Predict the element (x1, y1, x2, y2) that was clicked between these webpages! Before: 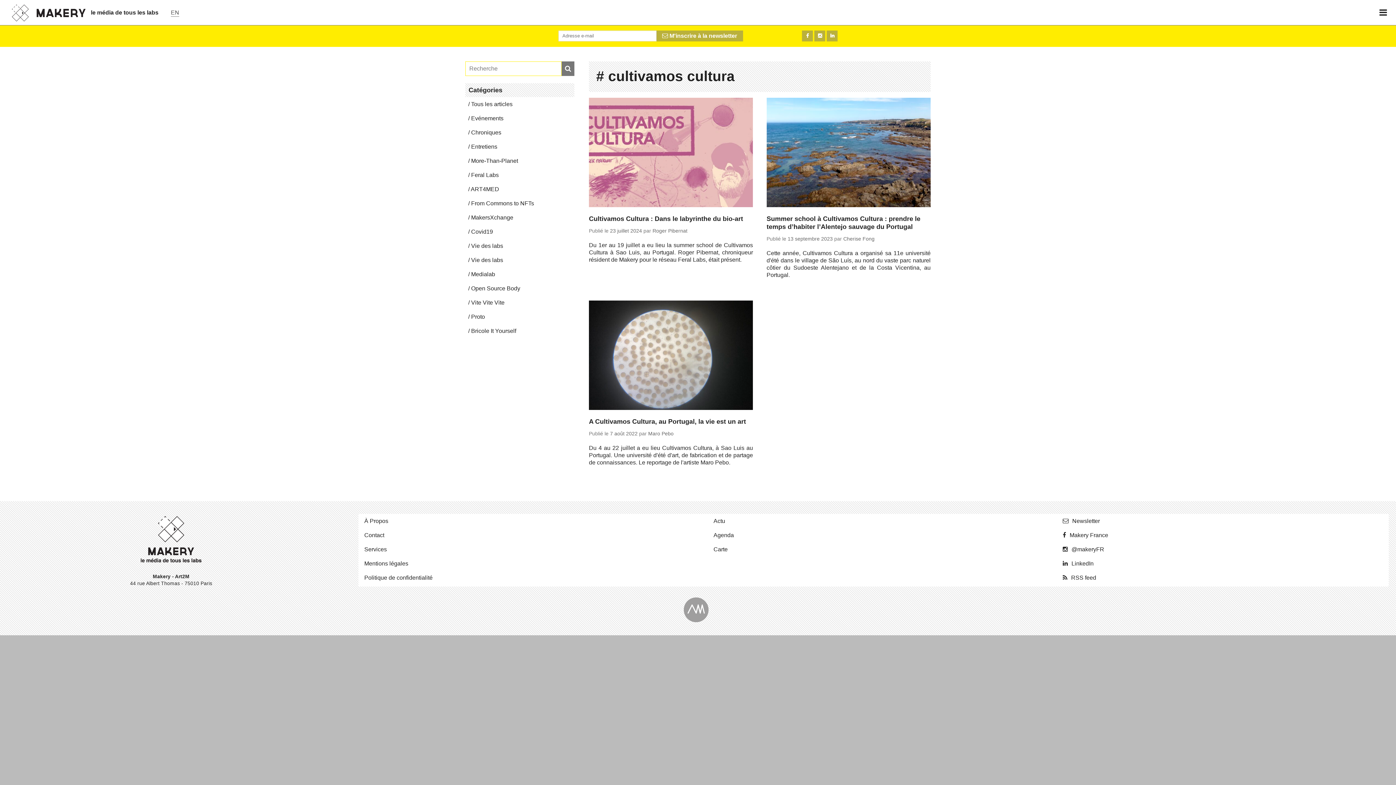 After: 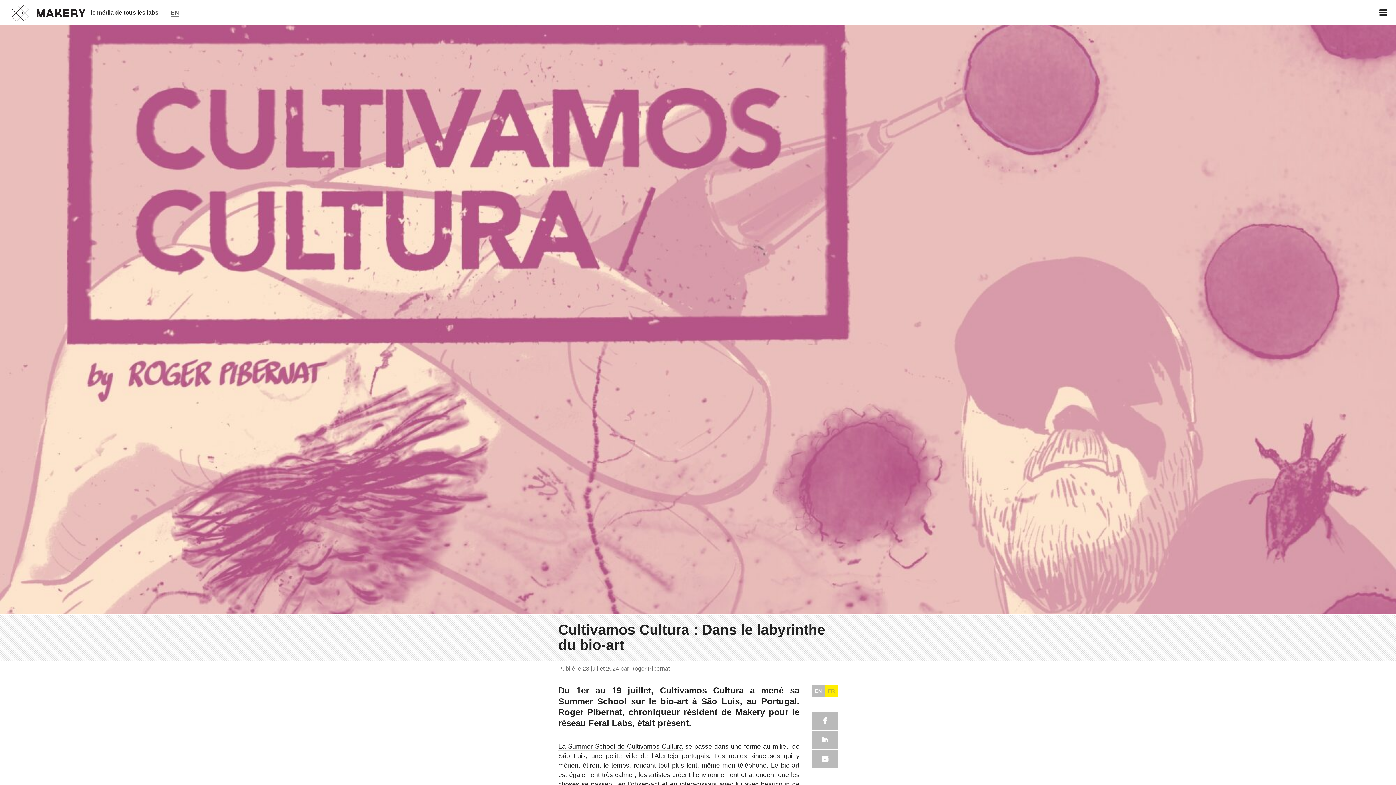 Action: bbox: (589, 97, 753, 209)